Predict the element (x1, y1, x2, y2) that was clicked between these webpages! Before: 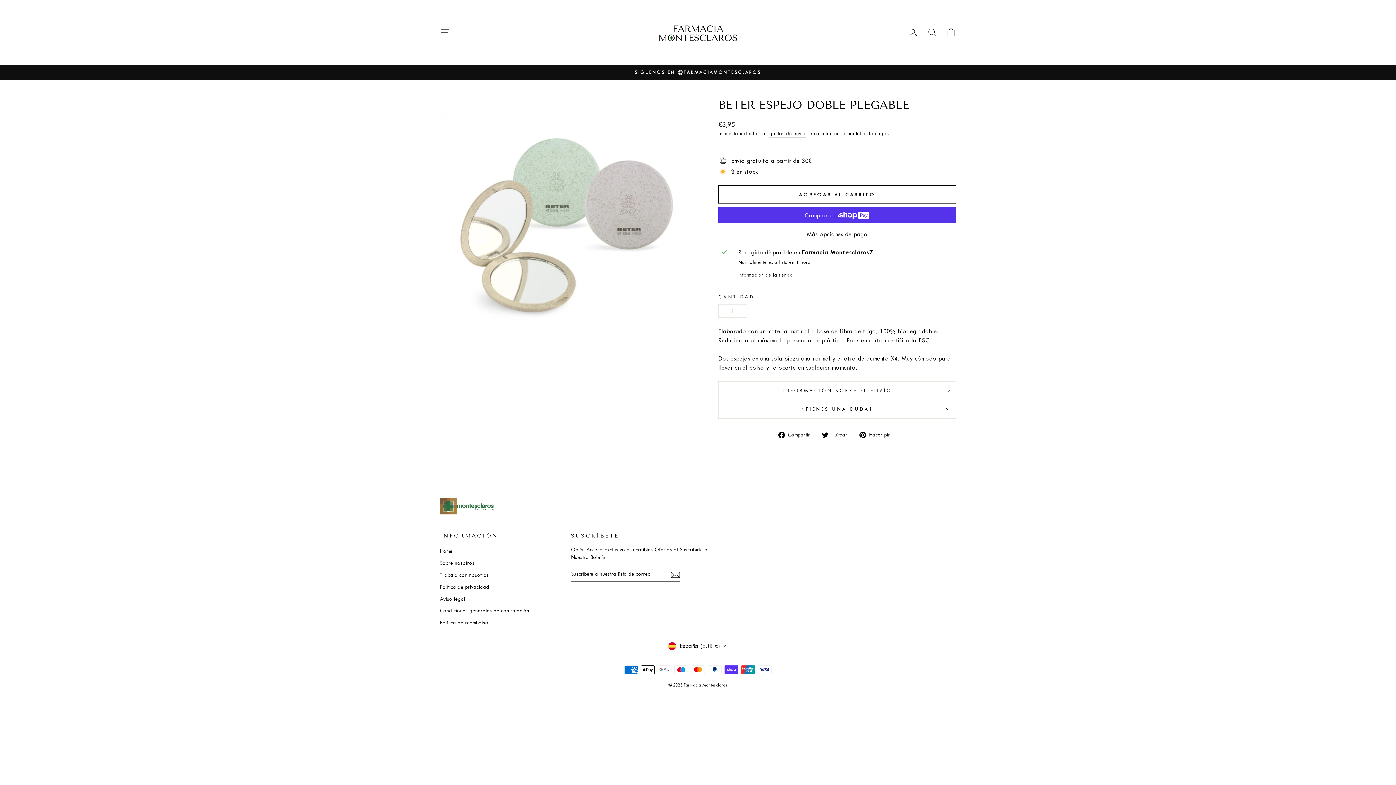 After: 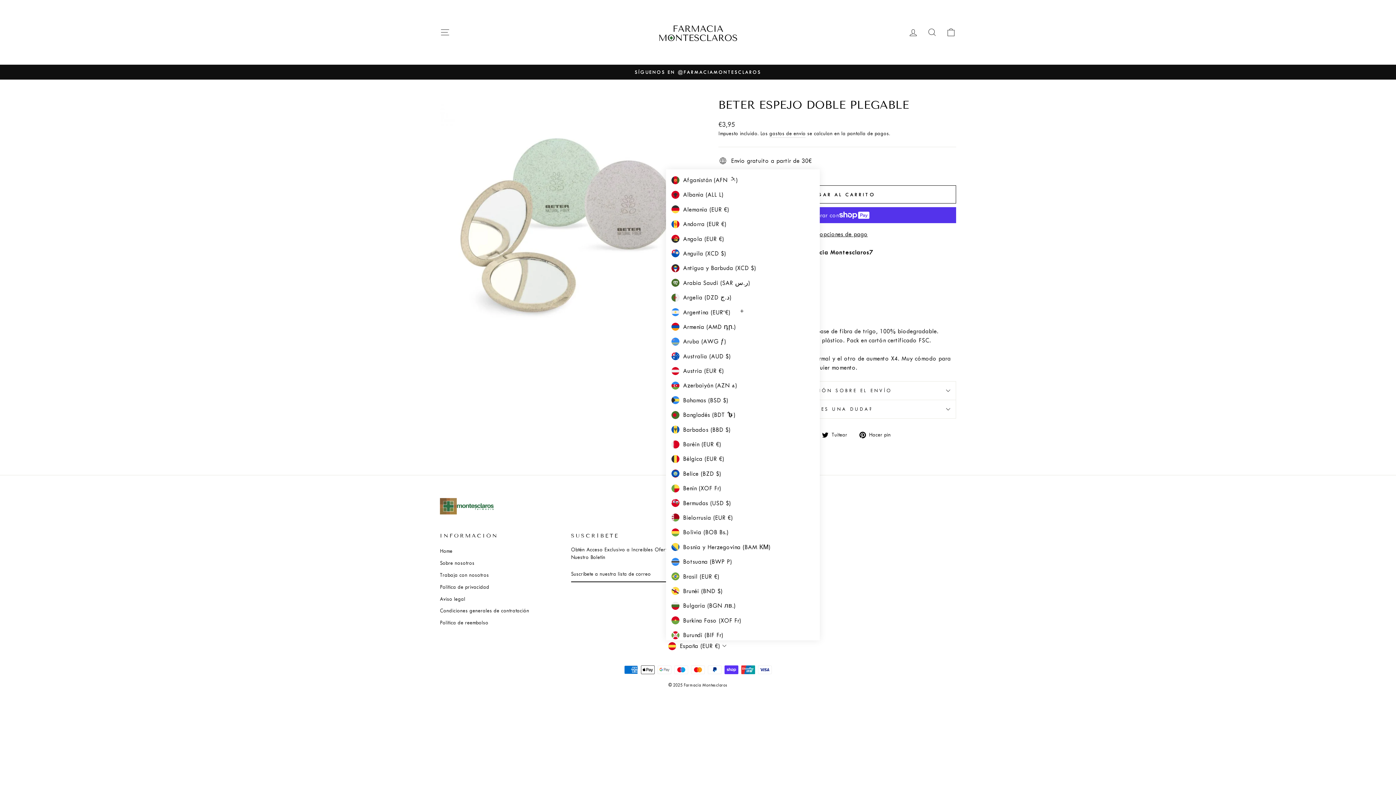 Action: bbox: (666, 640, 730, 651) label: España (EUR €)